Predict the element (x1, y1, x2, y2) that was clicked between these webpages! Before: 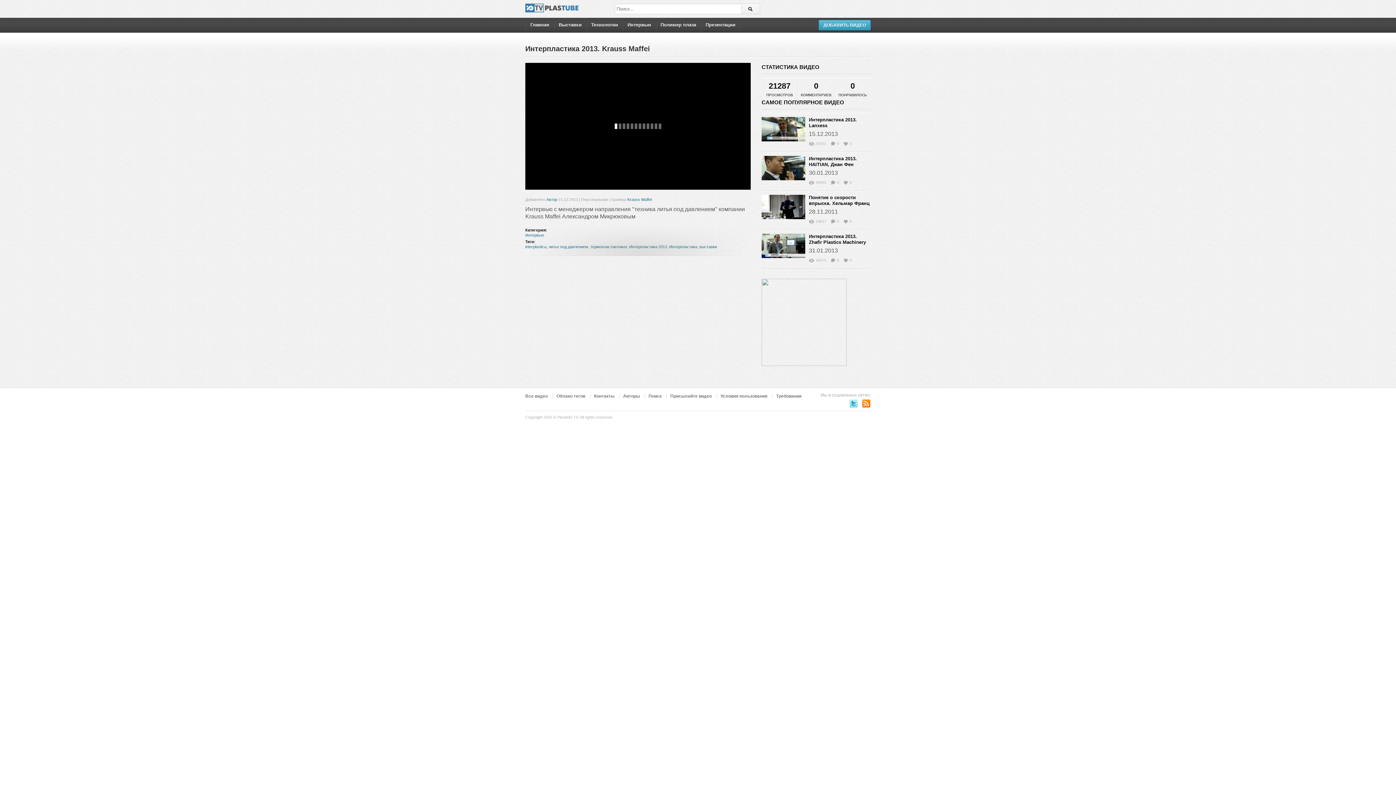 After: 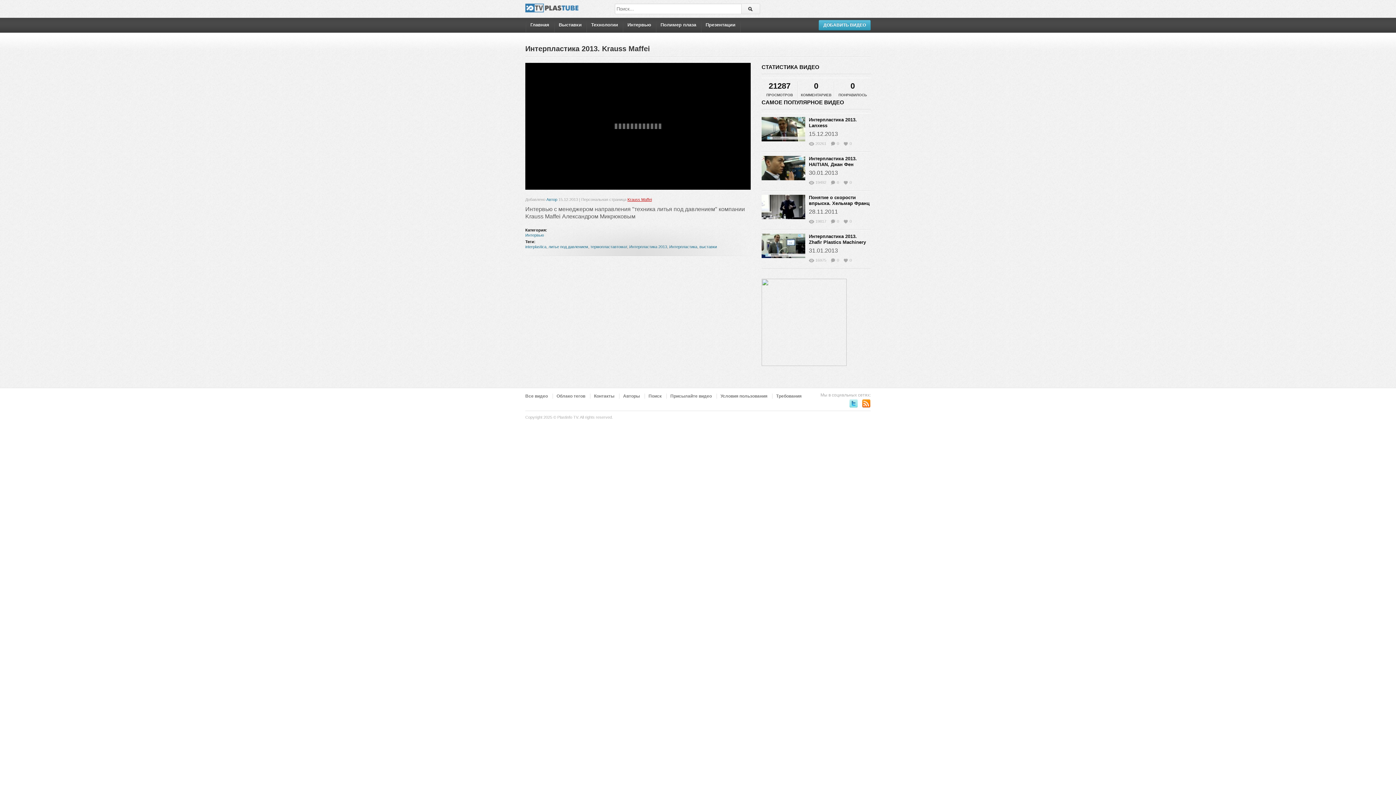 Action: bbox: (627, 197, 652, 201) label: Krauss Maffei